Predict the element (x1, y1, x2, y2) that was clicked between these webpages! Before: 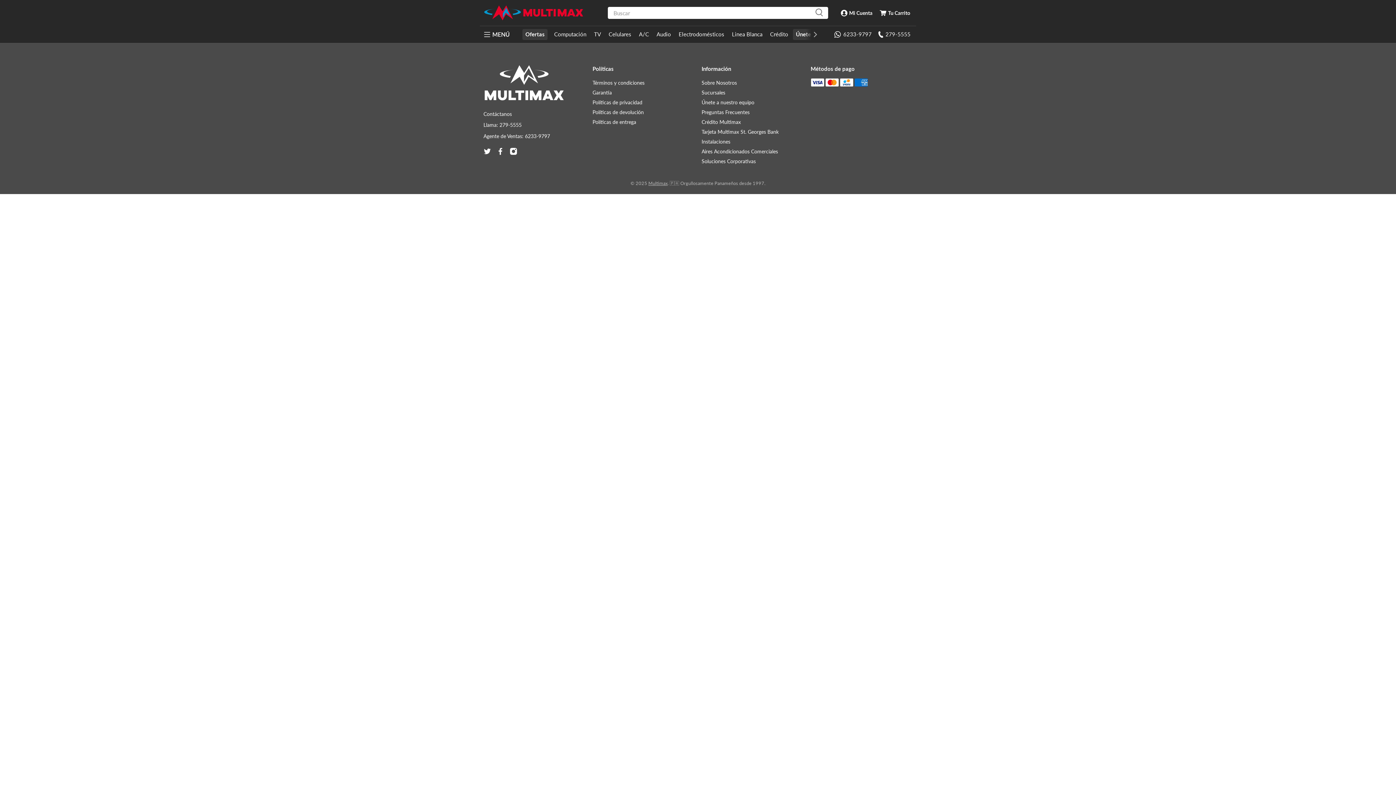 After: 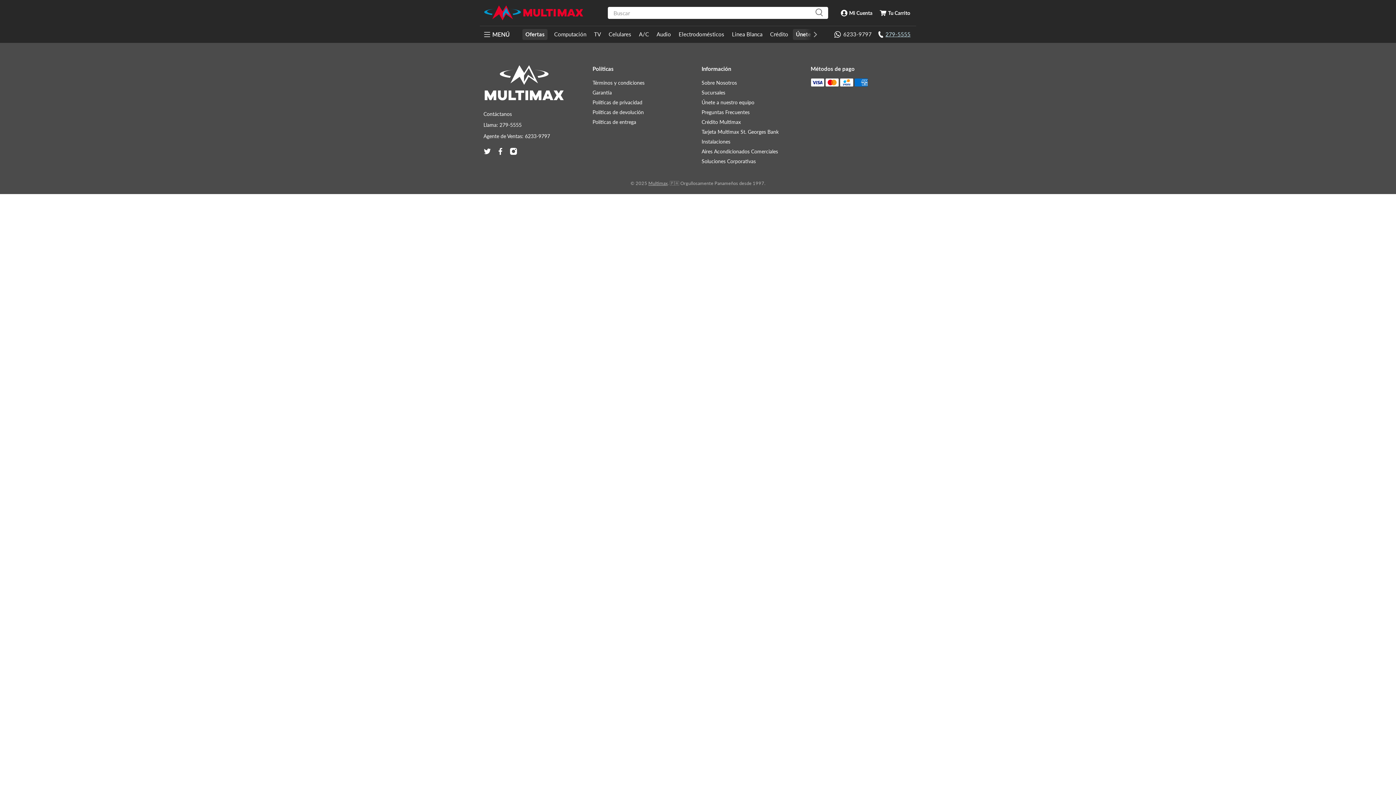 Action: label: 279-5555 bbox: (884, 30, 912, 39)